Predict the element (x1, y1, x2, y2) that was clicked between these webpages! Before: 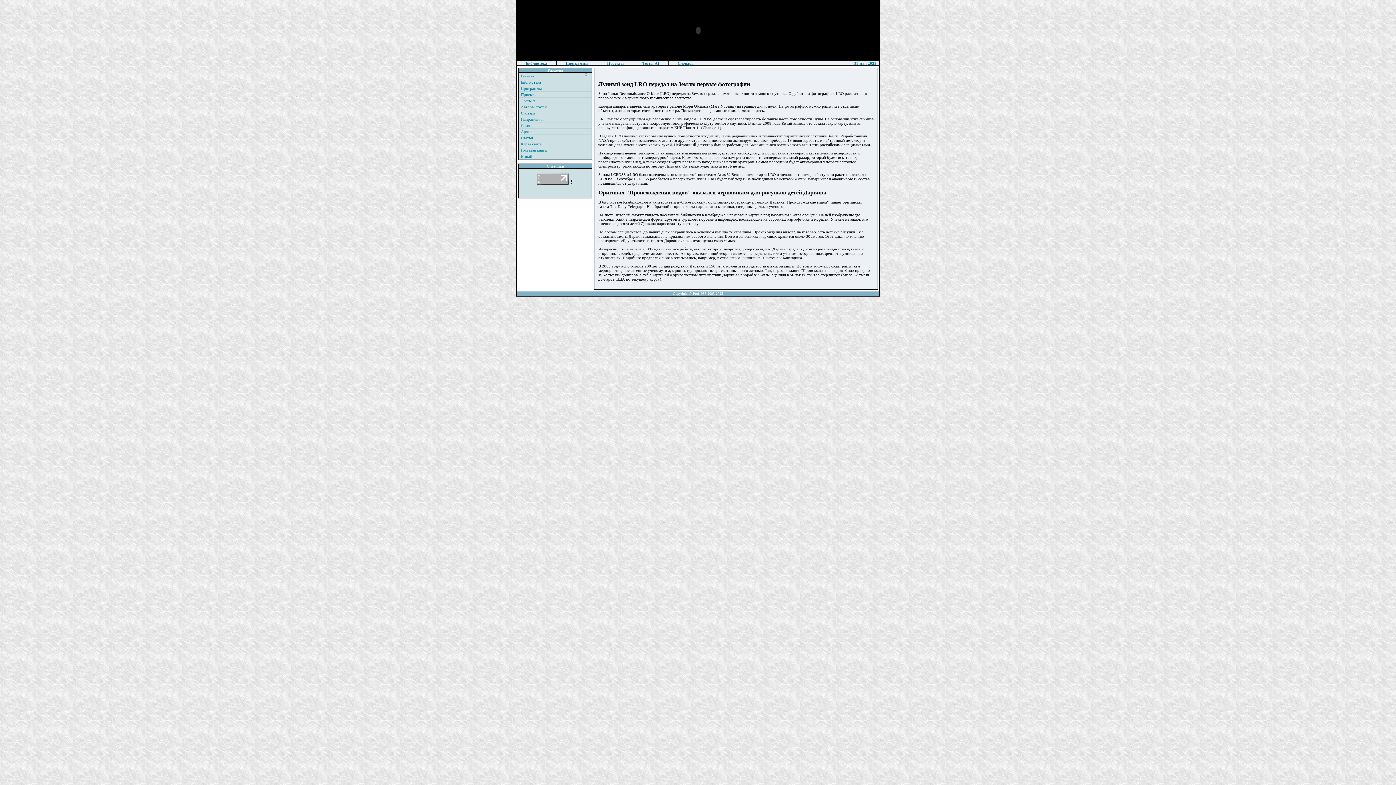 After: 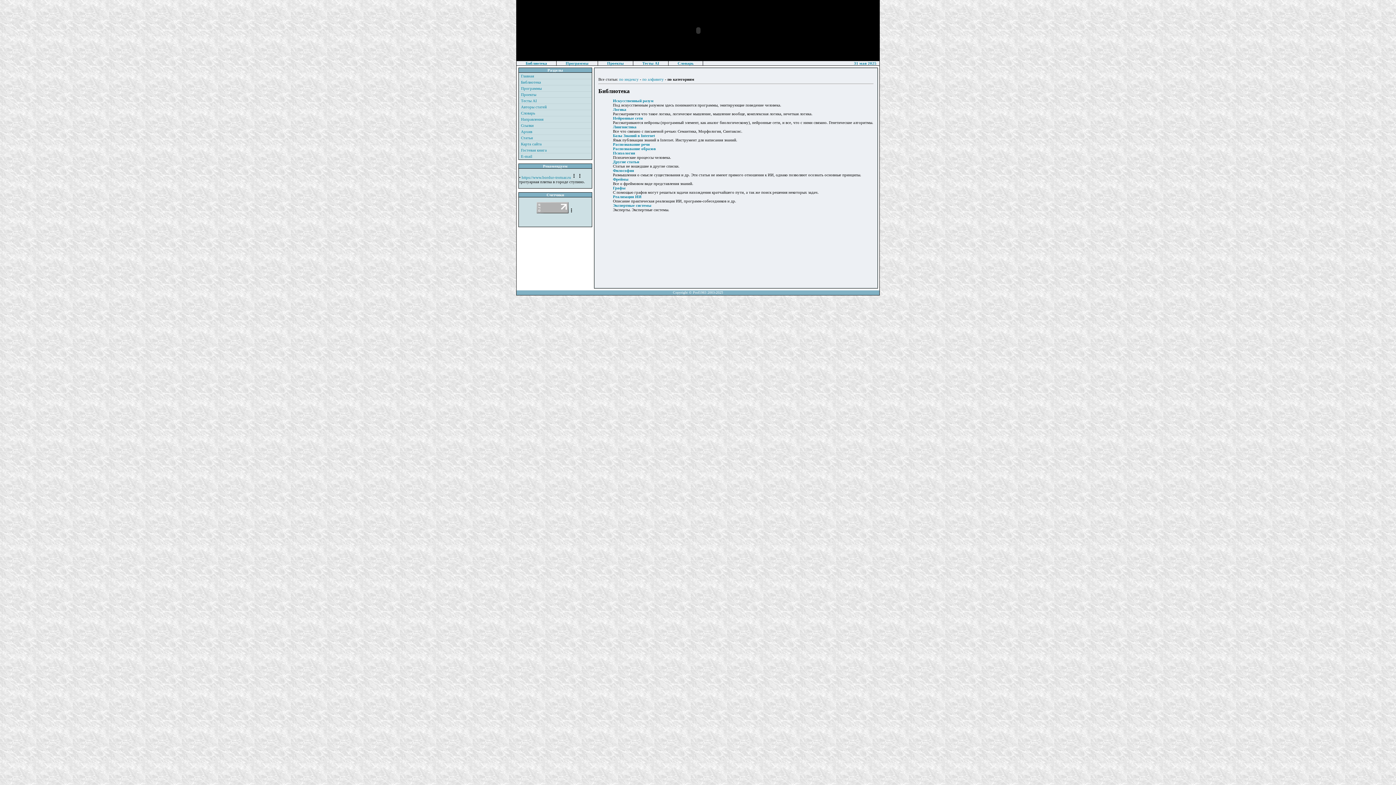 Action: bbox: (521, 80, 541, 84) label: Библиотека